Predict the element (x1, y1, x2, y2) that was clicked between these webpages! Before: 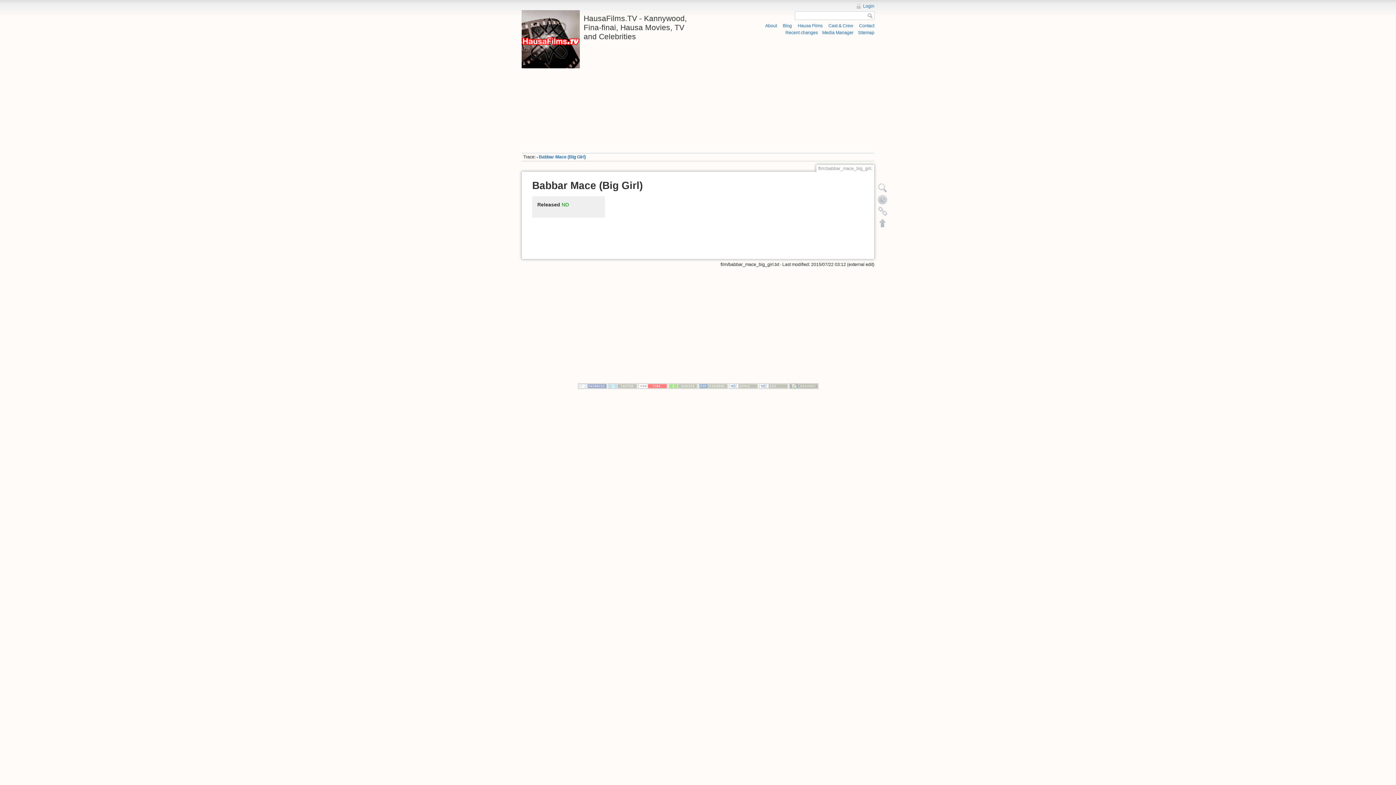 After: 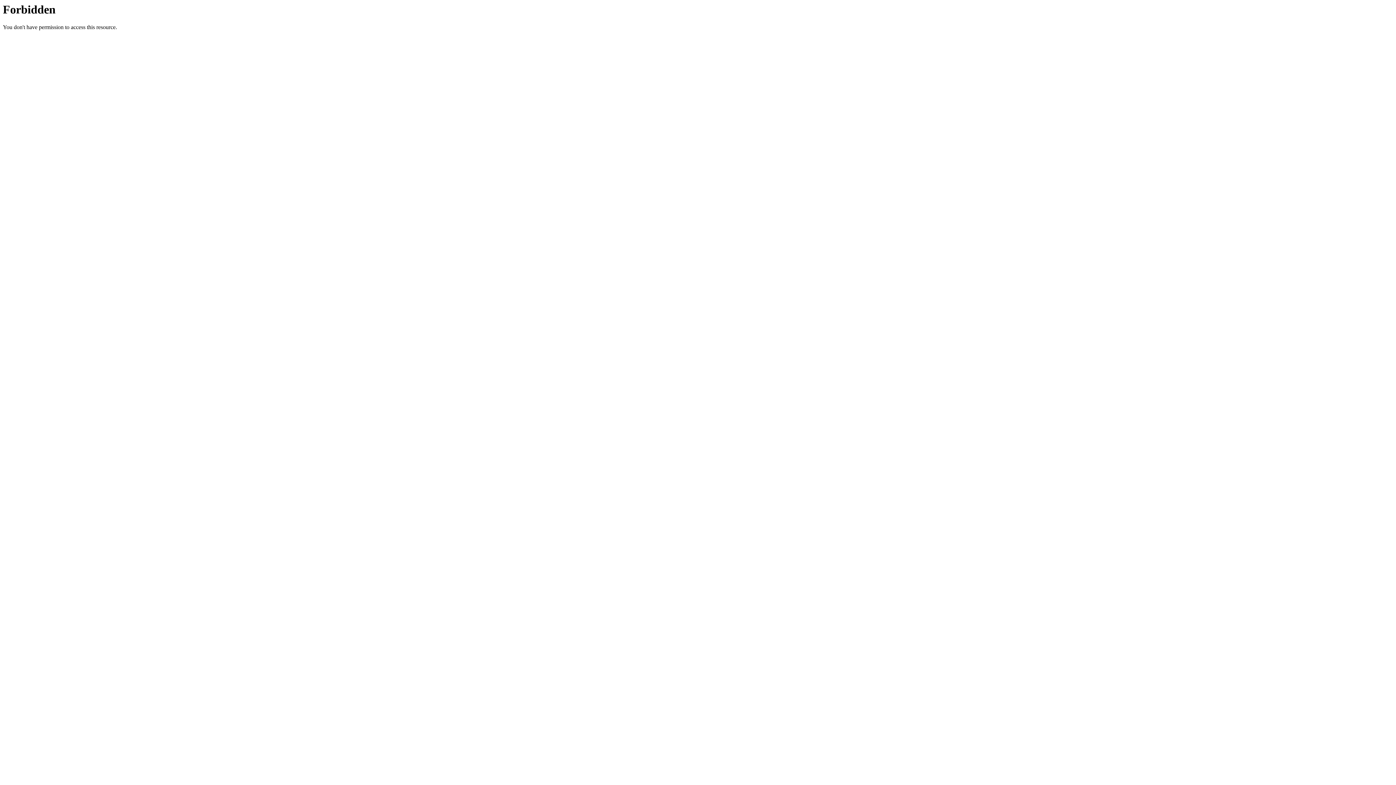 Action: bbox: (789, 383, 818, 388)